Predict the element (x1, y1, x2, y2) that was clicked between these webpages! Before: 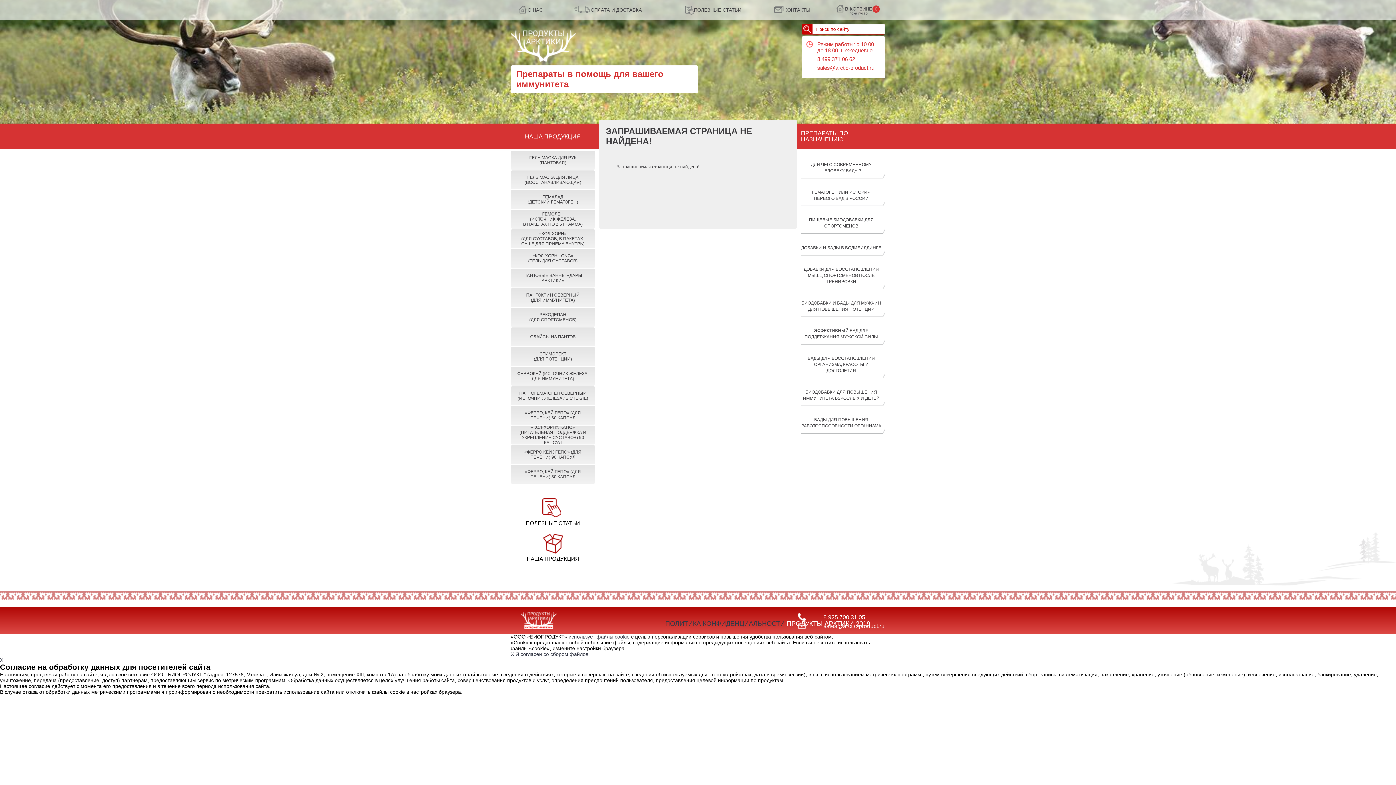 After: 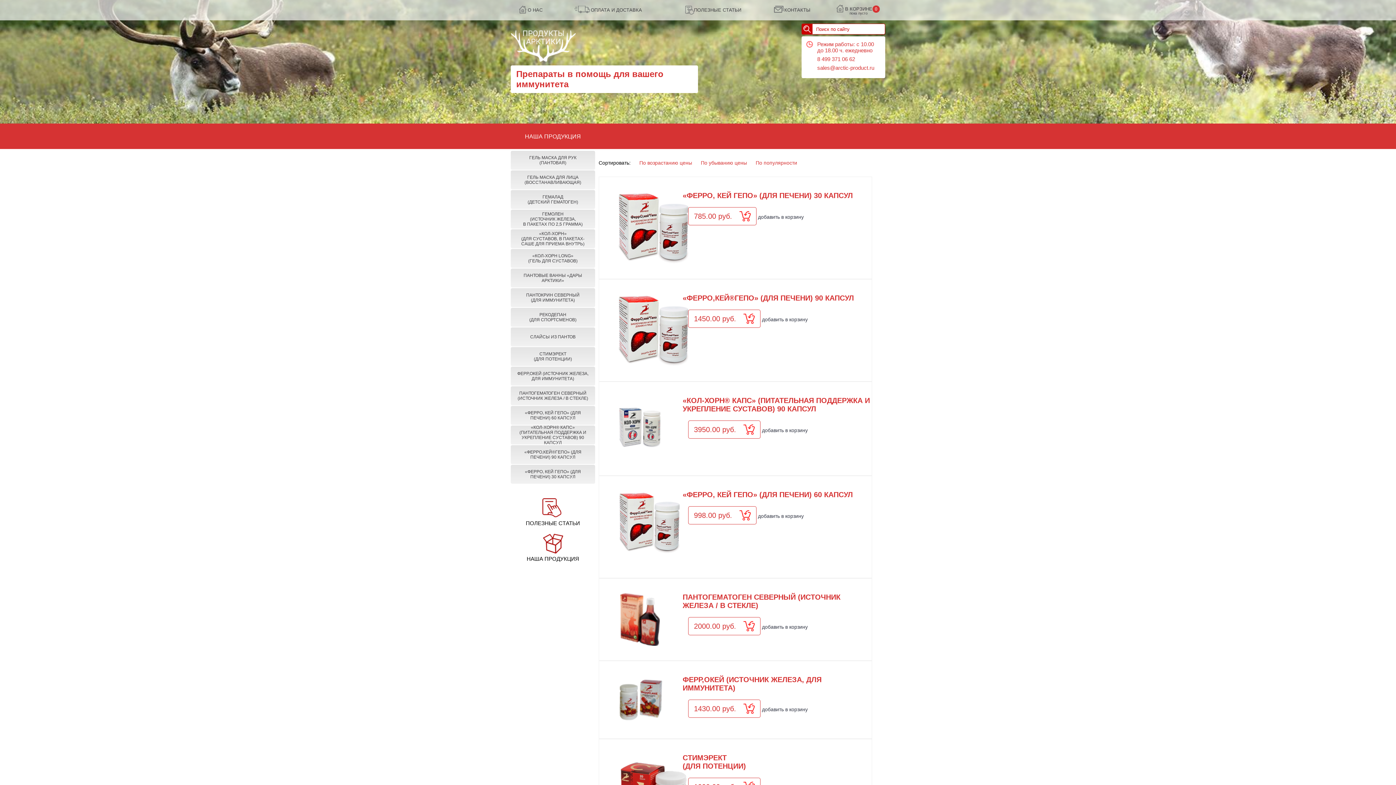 Action: label: Препараты в помощь для вашего иммунитета bbox: (510, 82, 698, 88)